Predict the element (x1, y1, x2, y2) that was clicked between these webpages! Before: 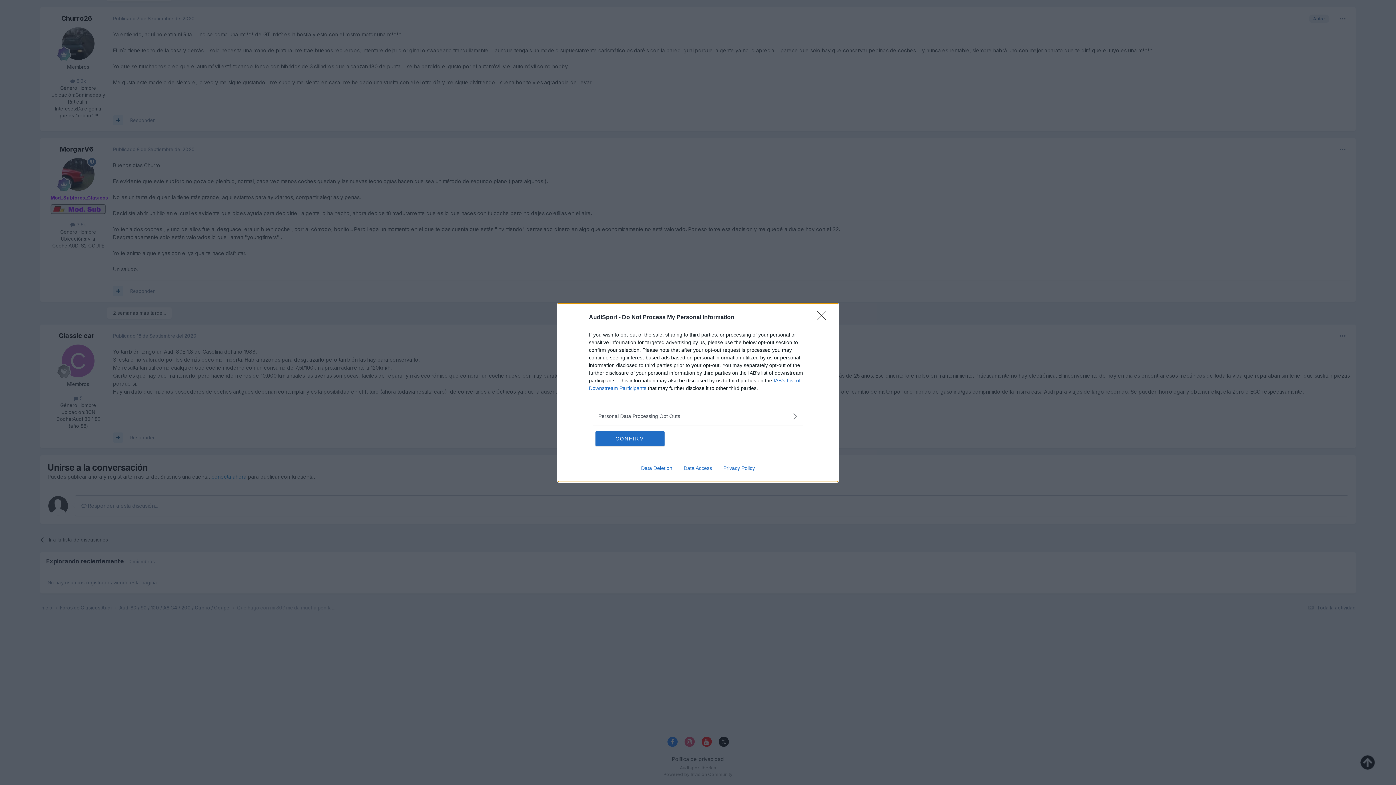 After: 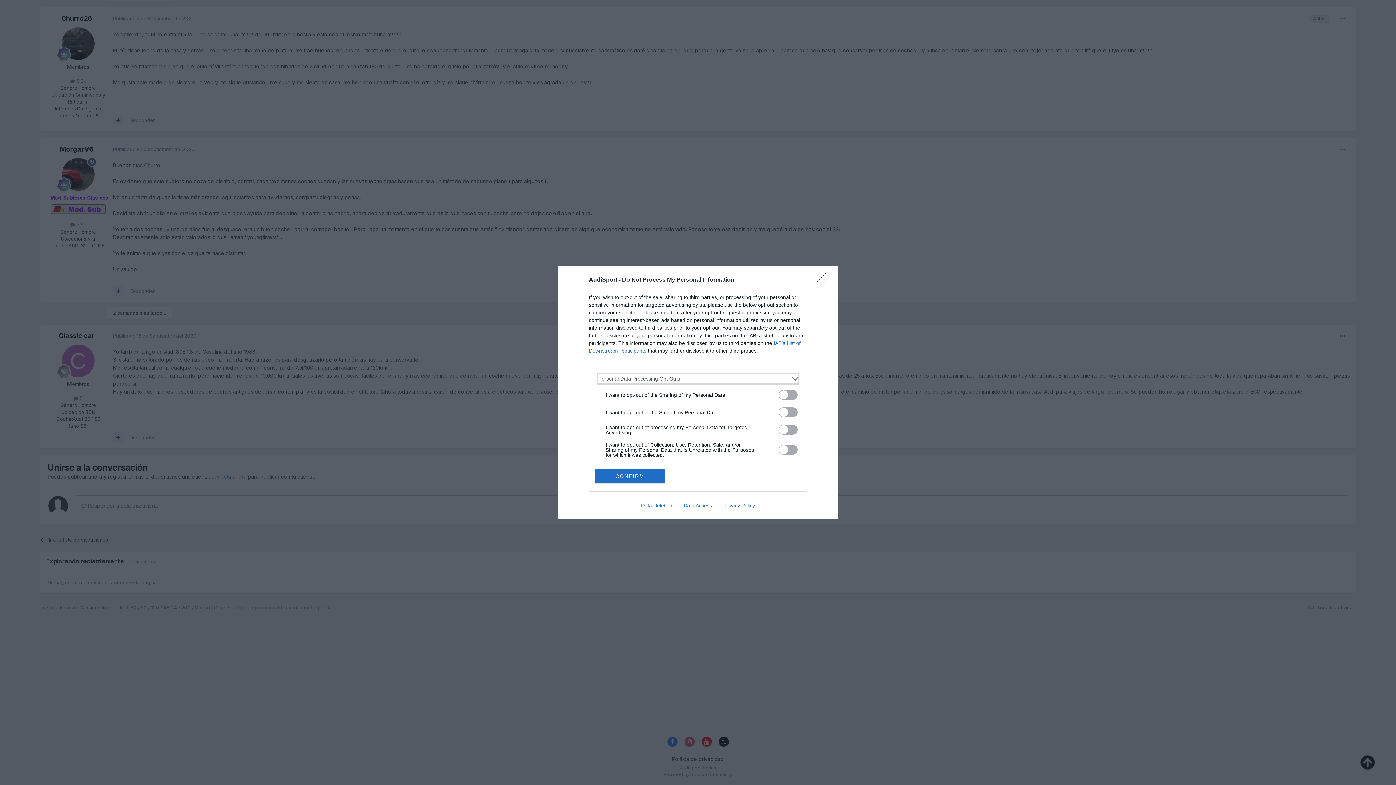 Action: label: Opt-Outs bbox: (598, 412, 797, 420)